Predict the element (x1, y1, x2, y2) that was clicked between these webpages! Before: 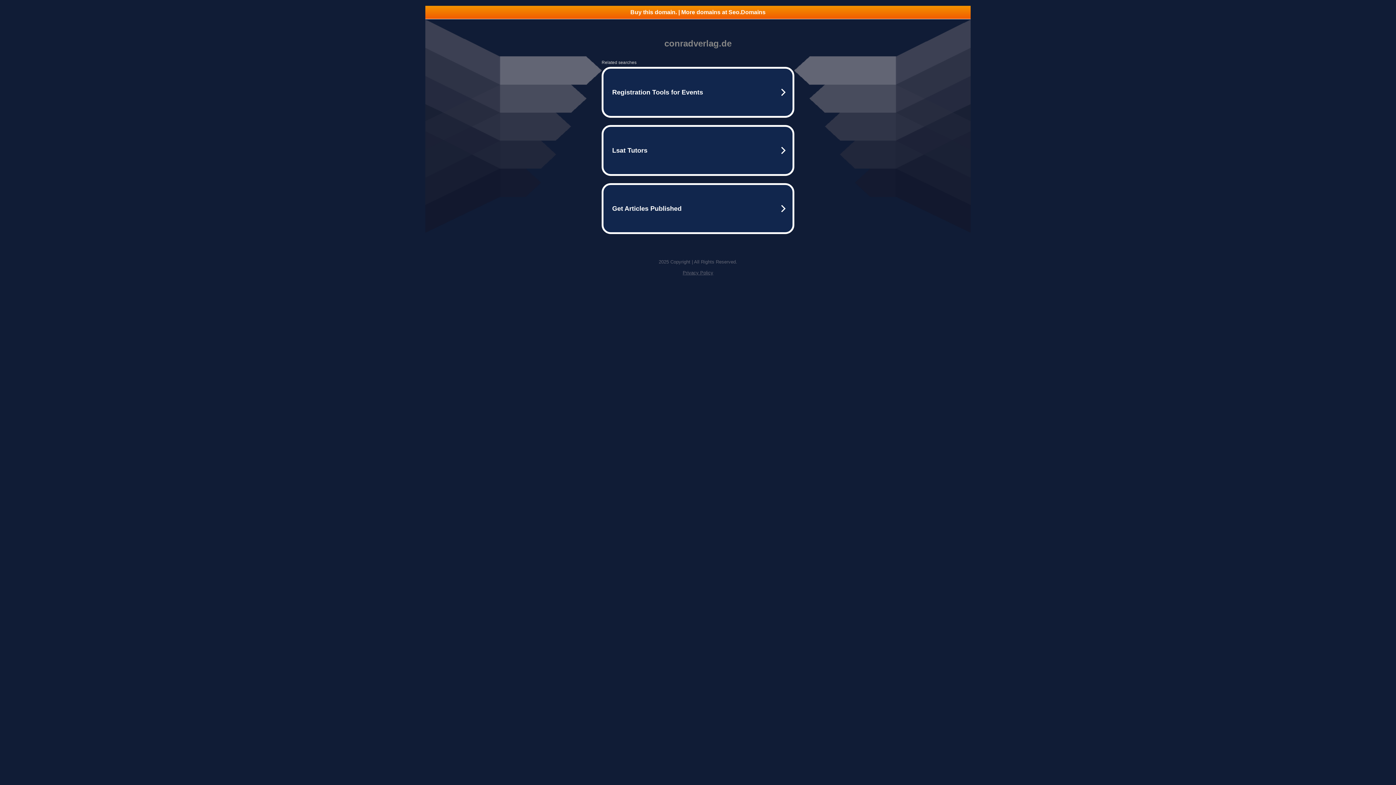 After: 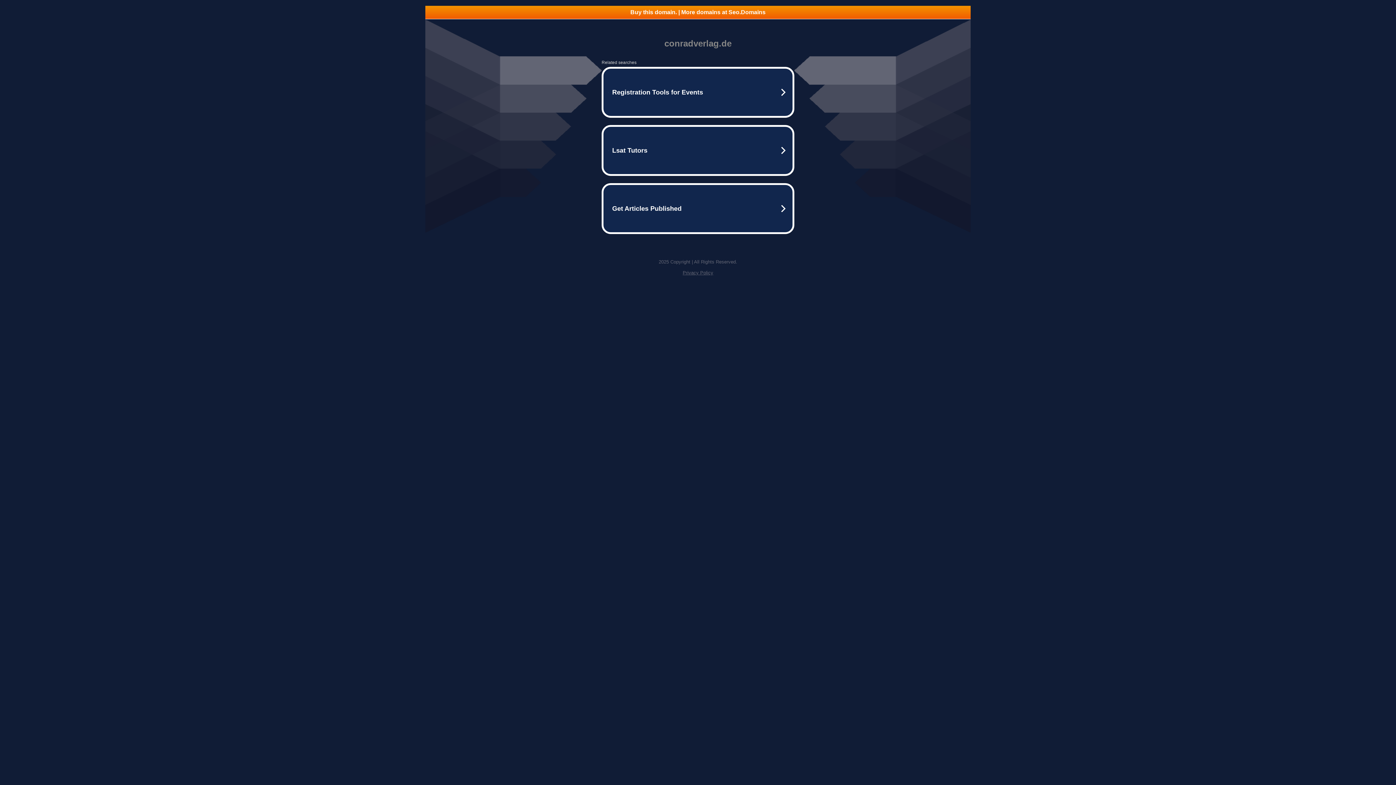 Action: label: Buy this domain. | More domains at Seo.Domains bbox: (425, 5, 970, 18)